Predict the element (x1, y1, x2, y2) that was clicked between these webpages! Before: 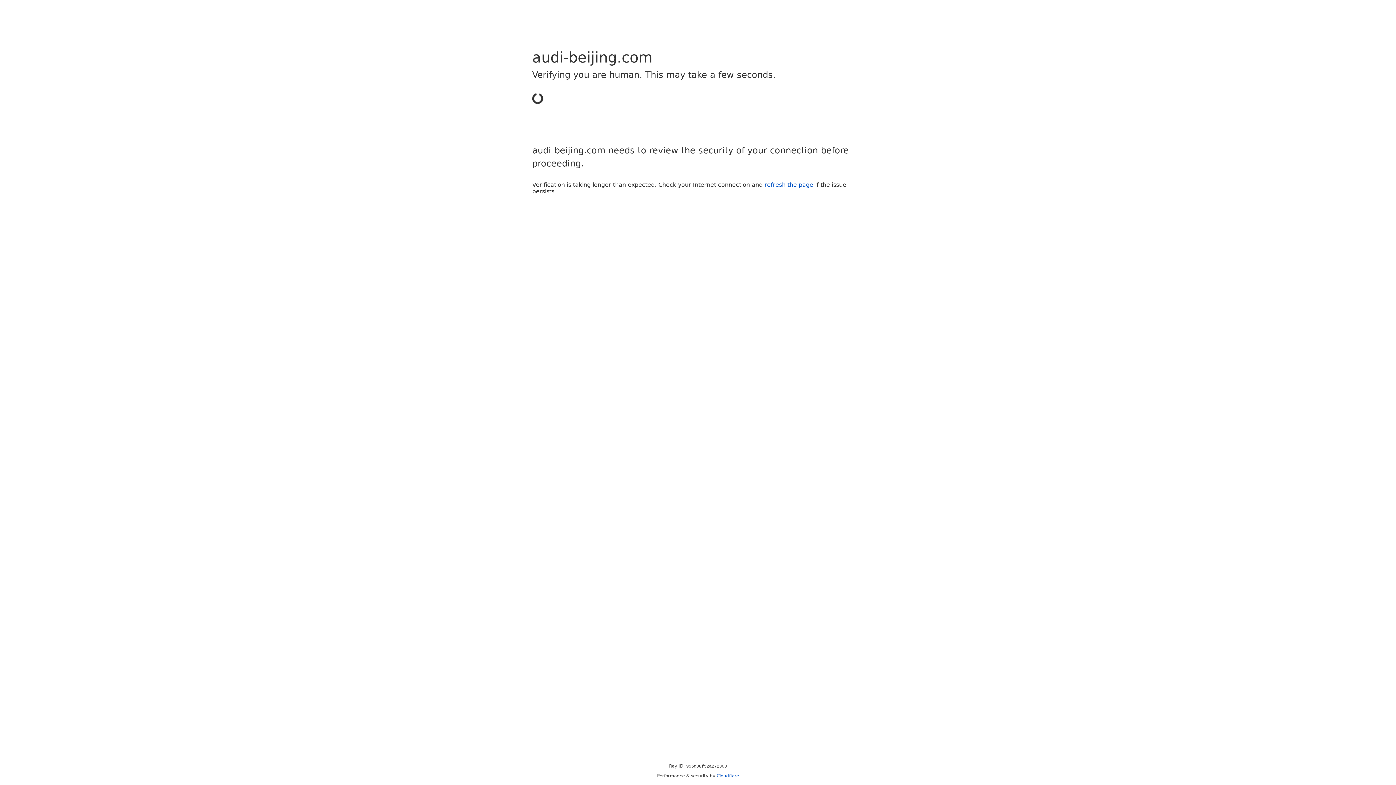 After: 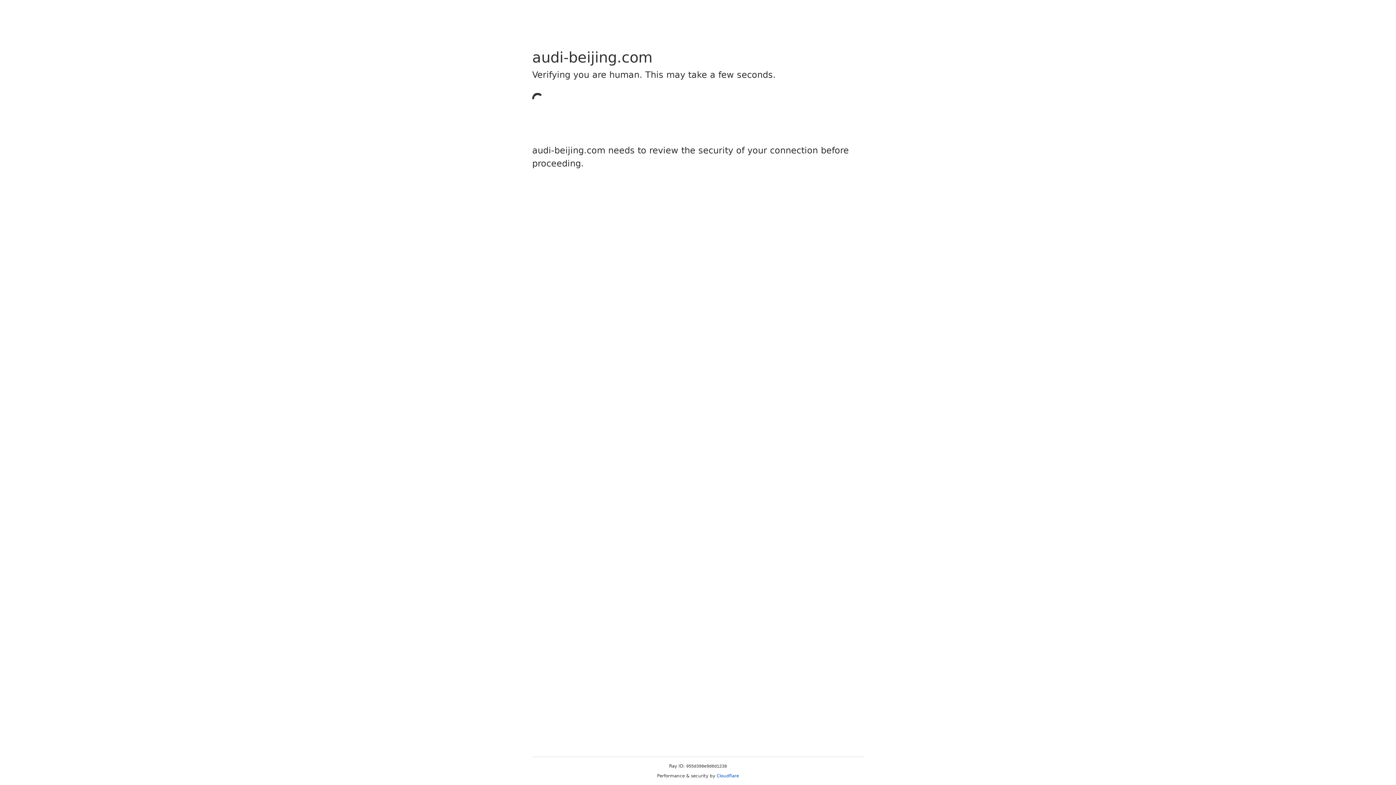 Action: bbox: (716, 773, 739, 778) label: Cloudflare